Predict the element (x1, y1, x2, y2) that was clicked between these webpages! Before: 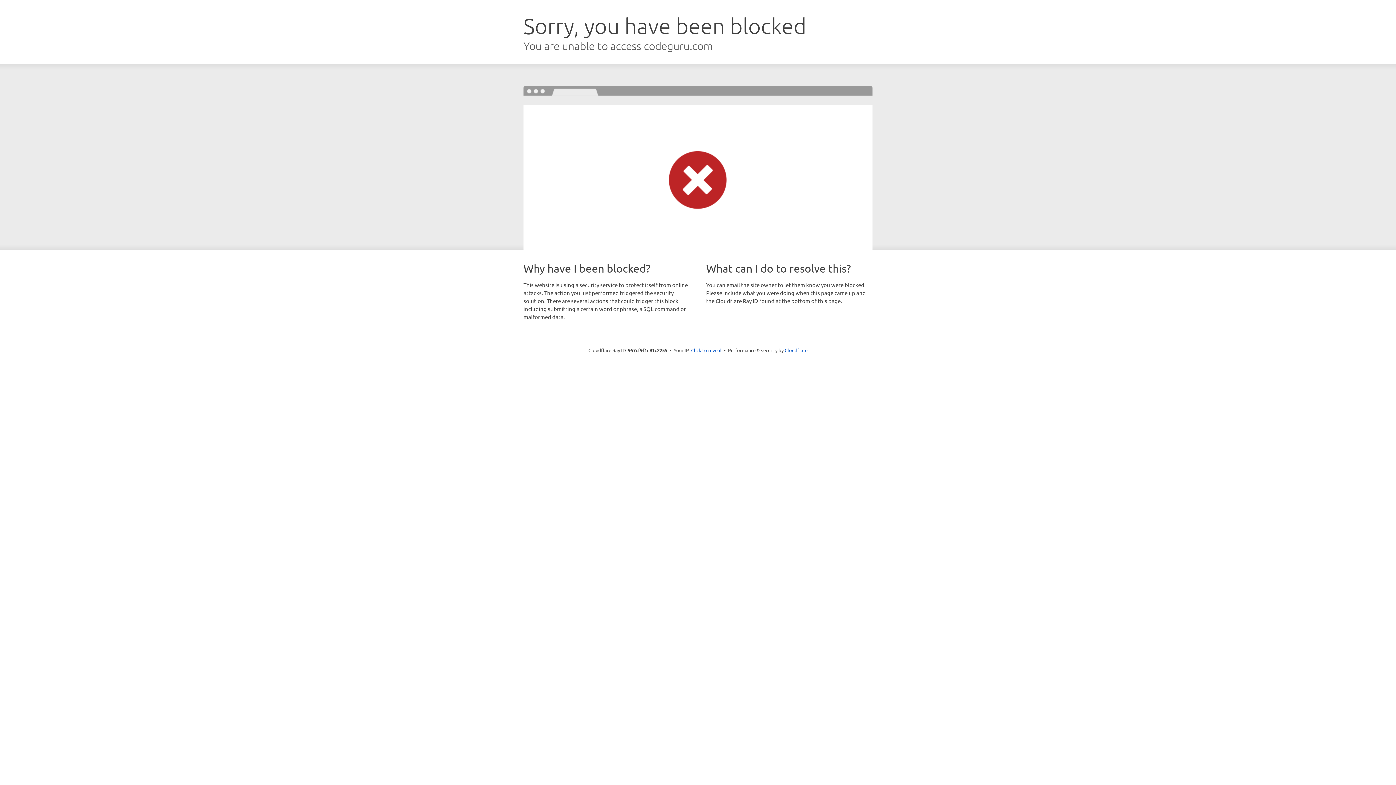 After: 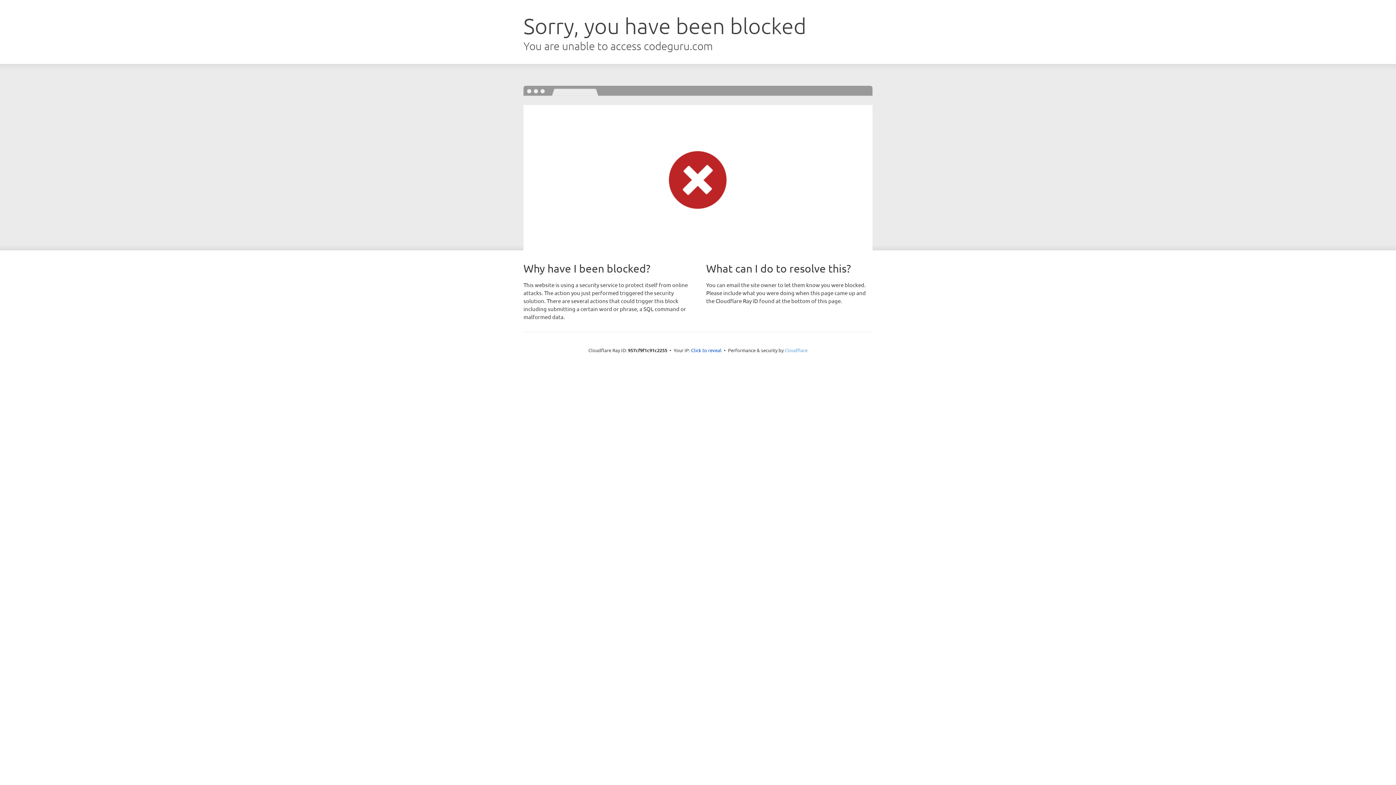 Action: label: Cloudflare bbox: (784, 347, 807, 353)